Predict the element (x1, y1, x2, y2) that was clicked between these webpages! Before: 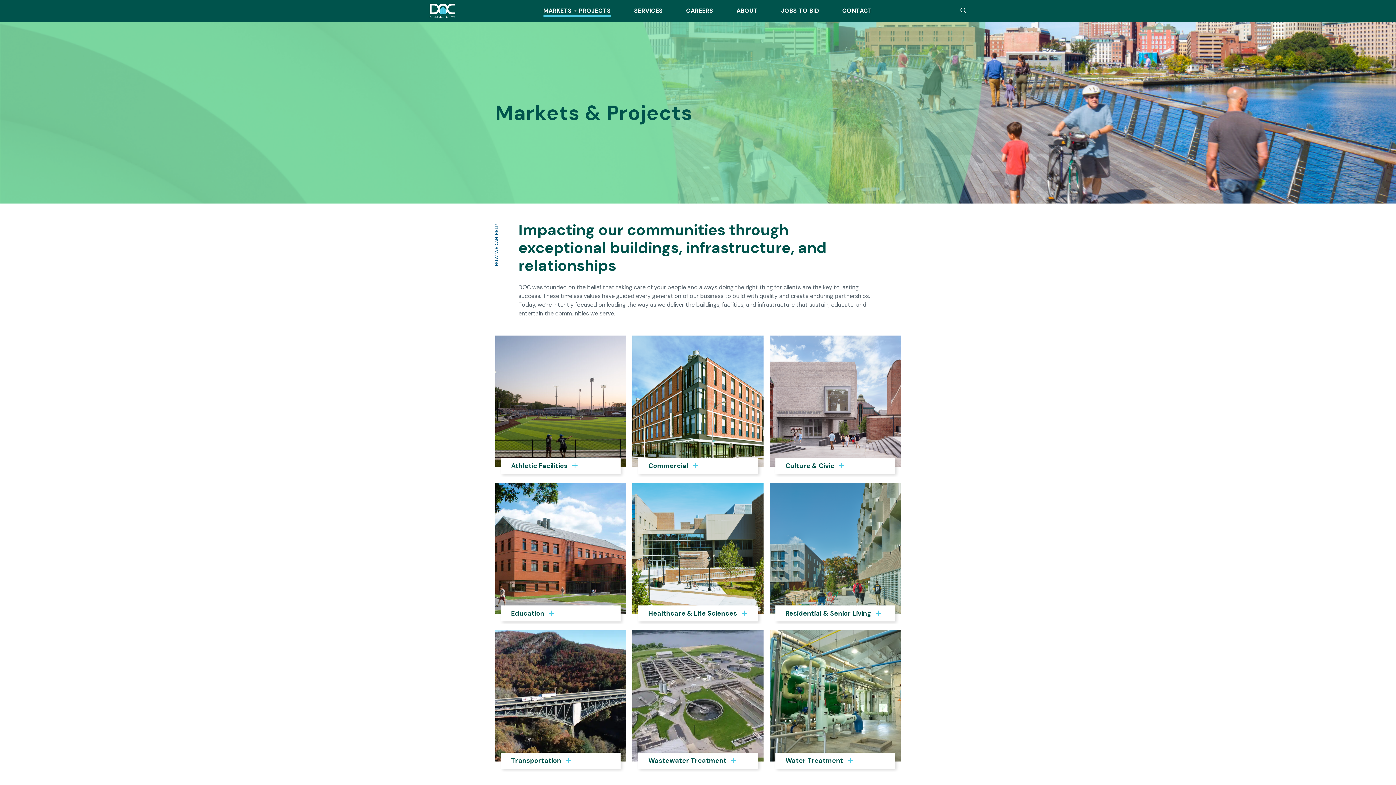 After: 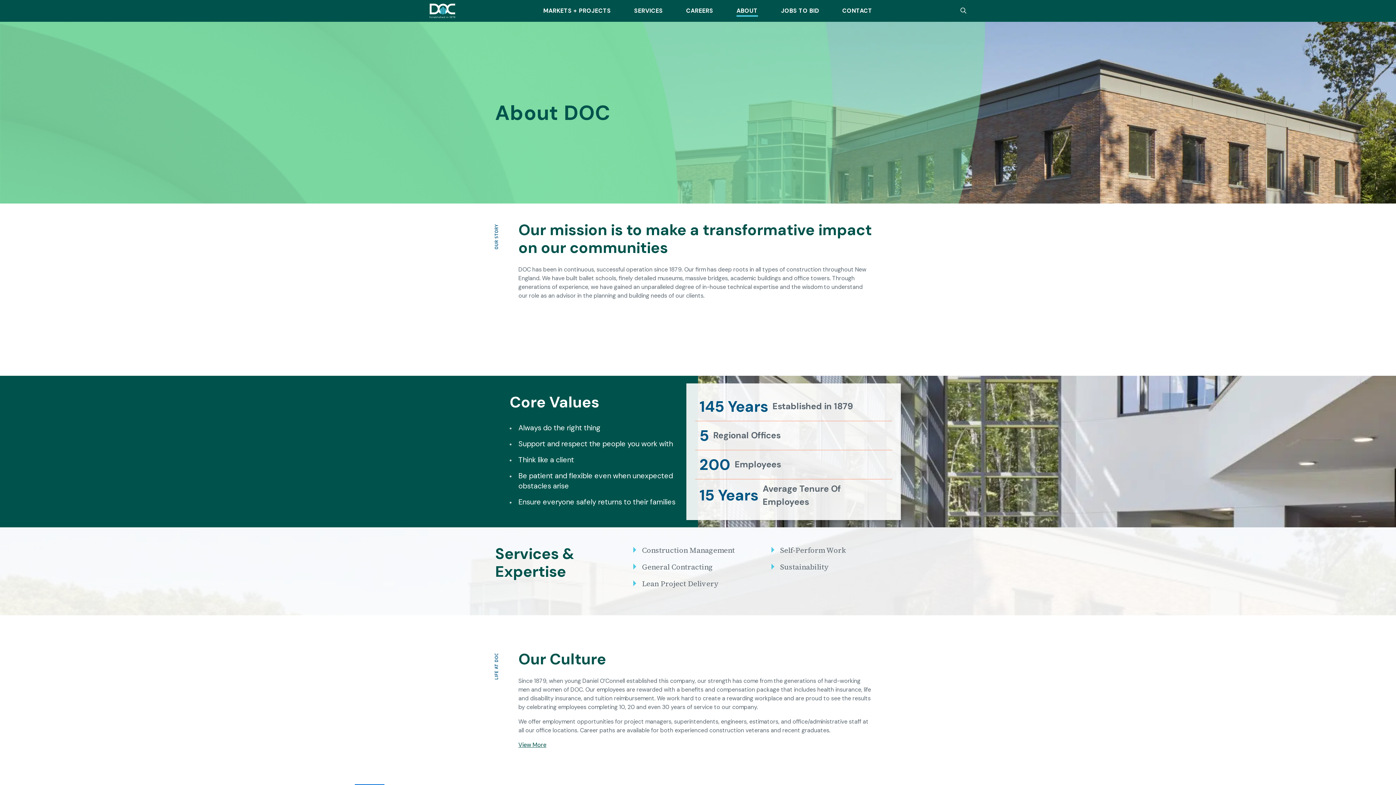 Action: label: ABOUT bbox: (725, 3, 769, 18)